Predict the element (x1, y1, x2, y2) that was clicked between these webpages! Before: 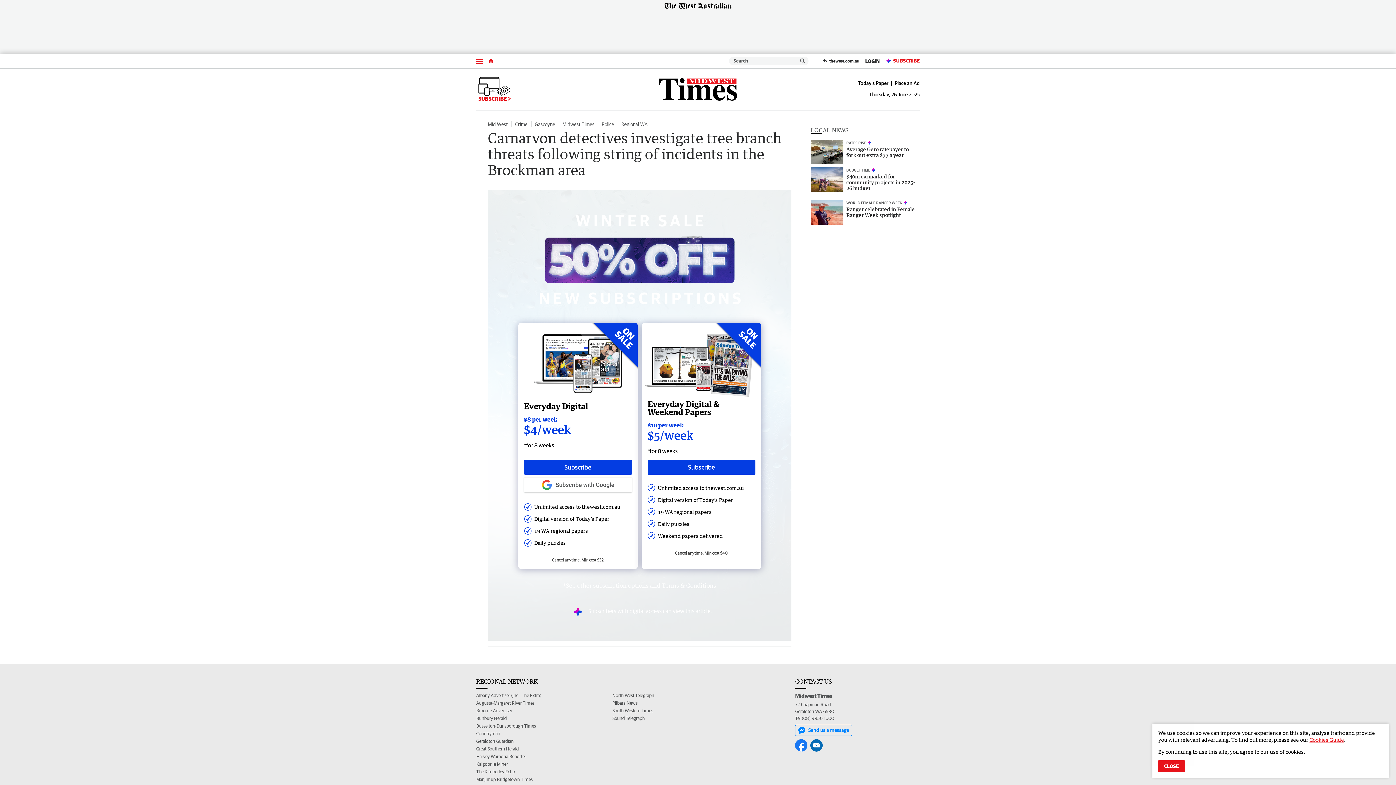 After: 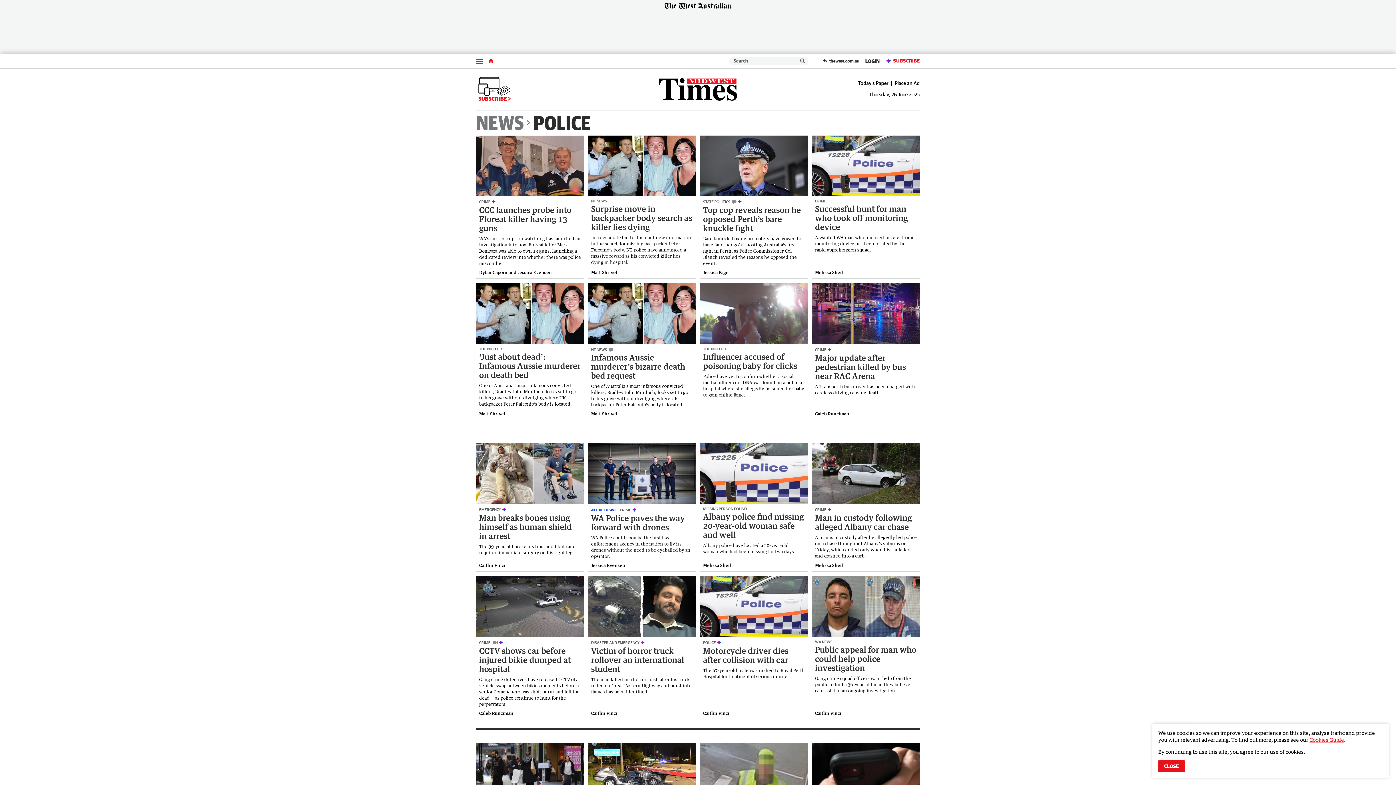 Action: bbox: (598, 121, 617, 127) label: Police